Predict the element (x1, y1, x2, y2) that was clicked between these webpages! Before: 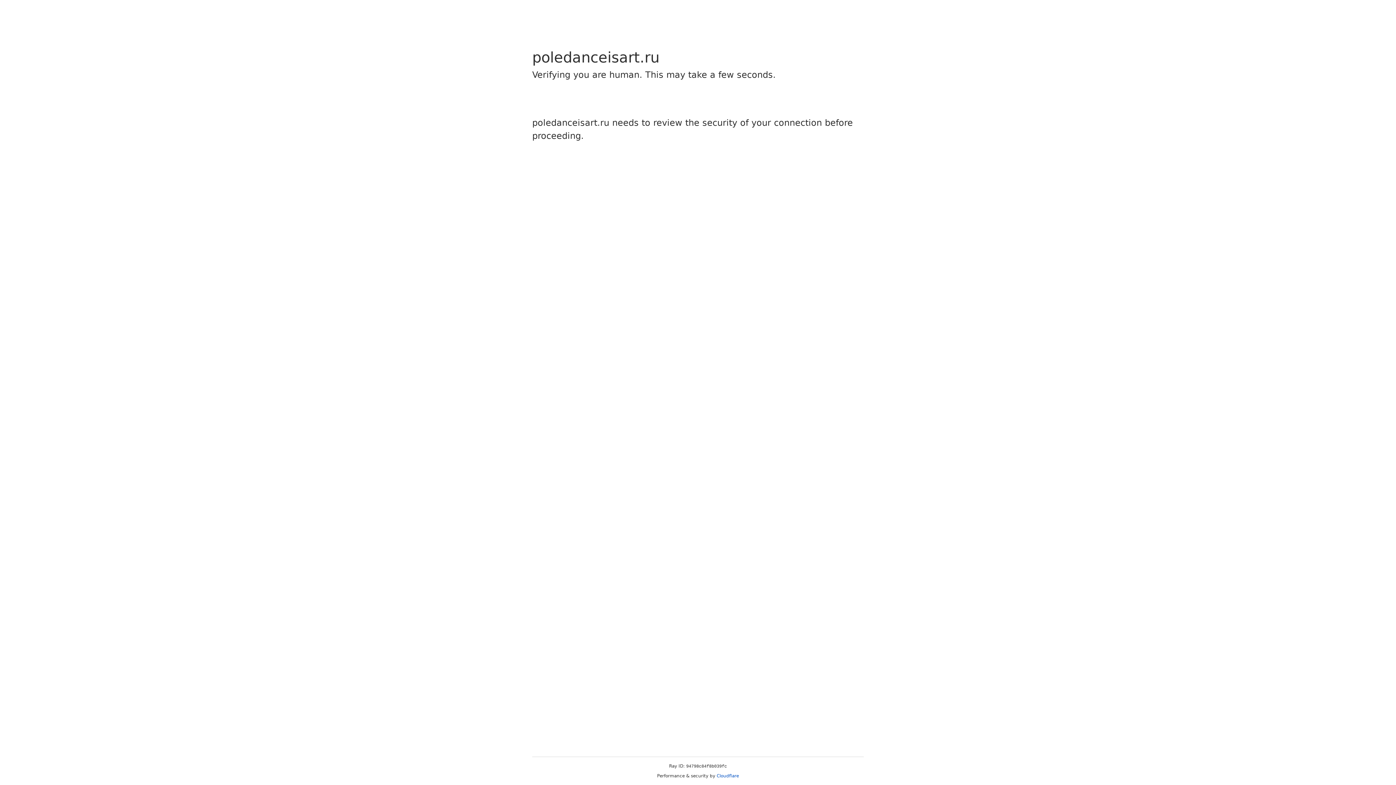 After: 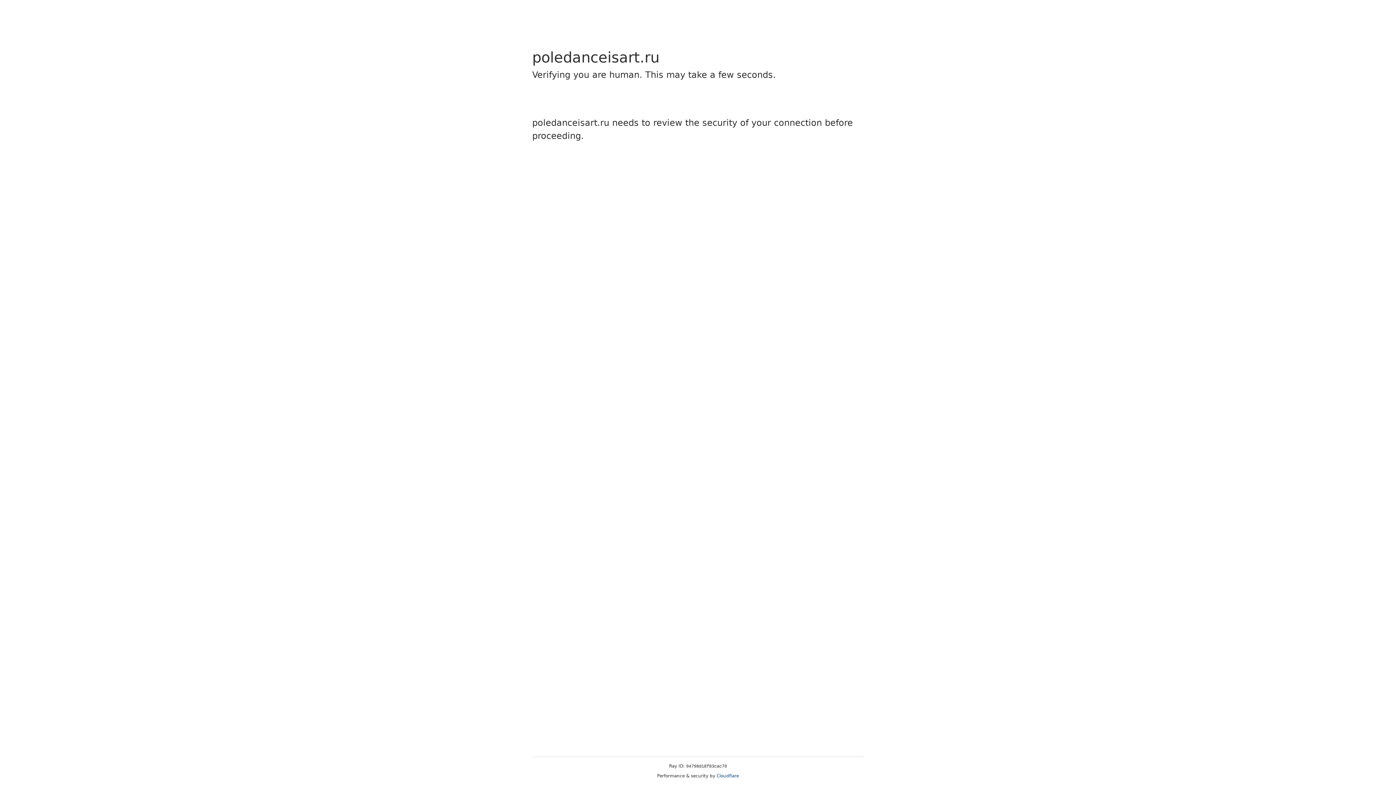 Action: bbox: (716, 773, 739, 778) label: Cloudflare